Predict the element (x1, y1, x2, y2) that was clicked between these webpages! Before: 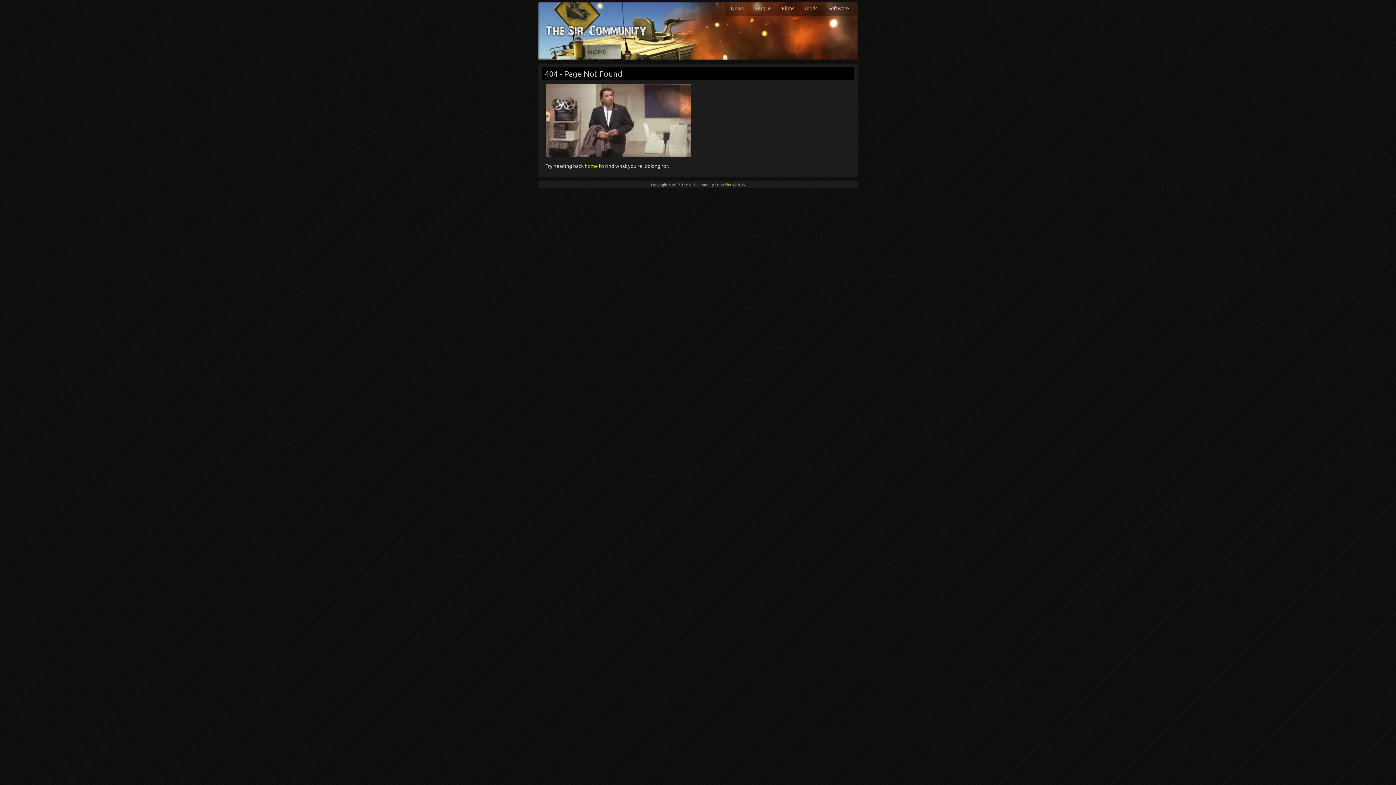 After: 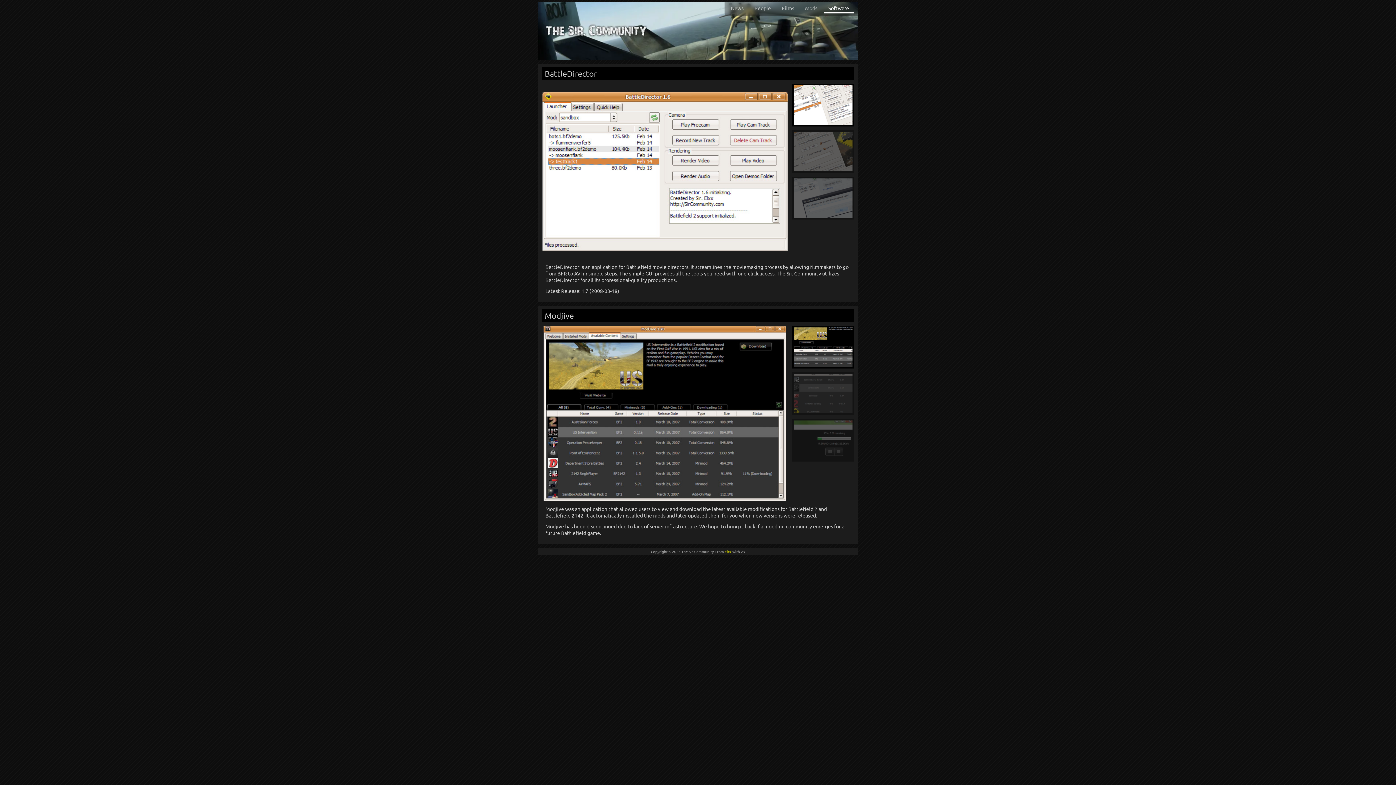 Action: bbox: (824, 1, 853, 13) label: Software